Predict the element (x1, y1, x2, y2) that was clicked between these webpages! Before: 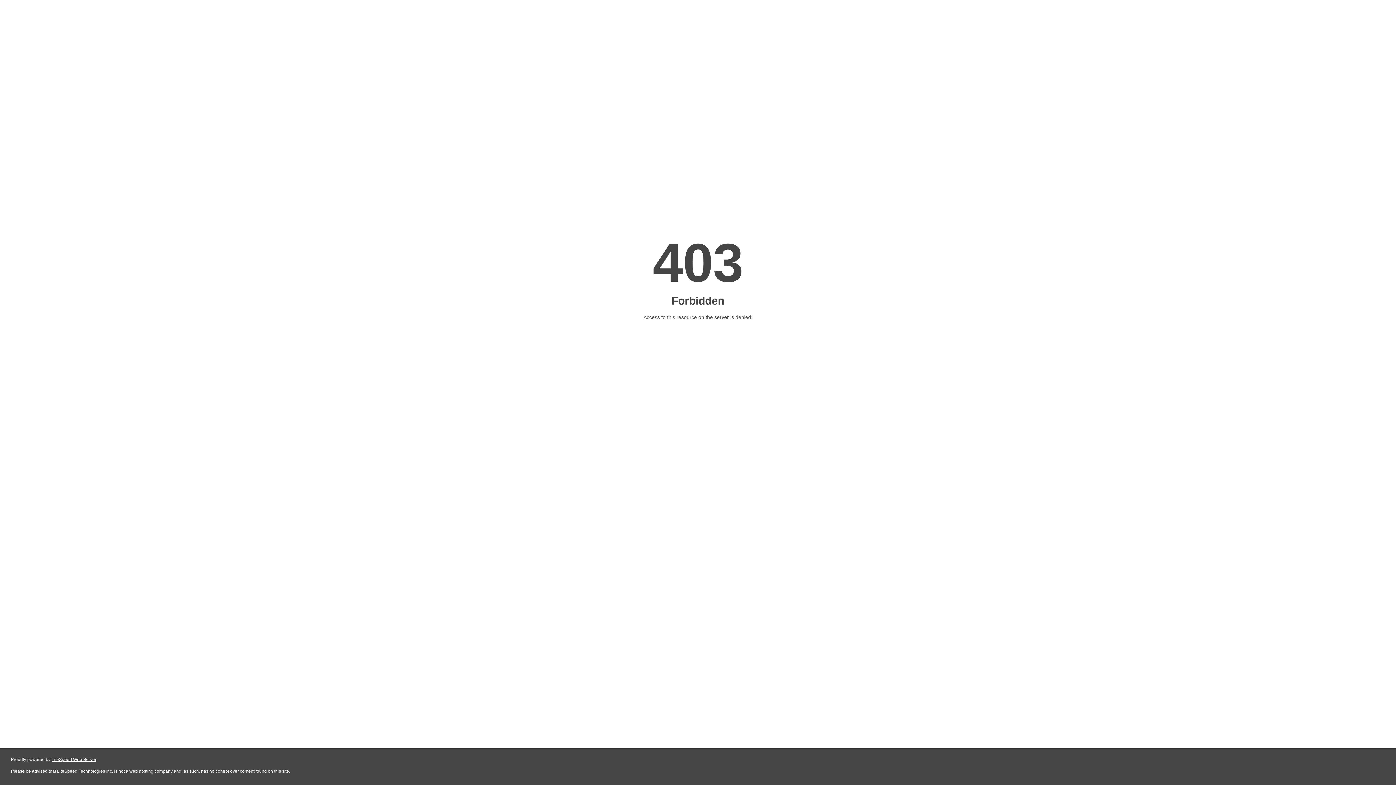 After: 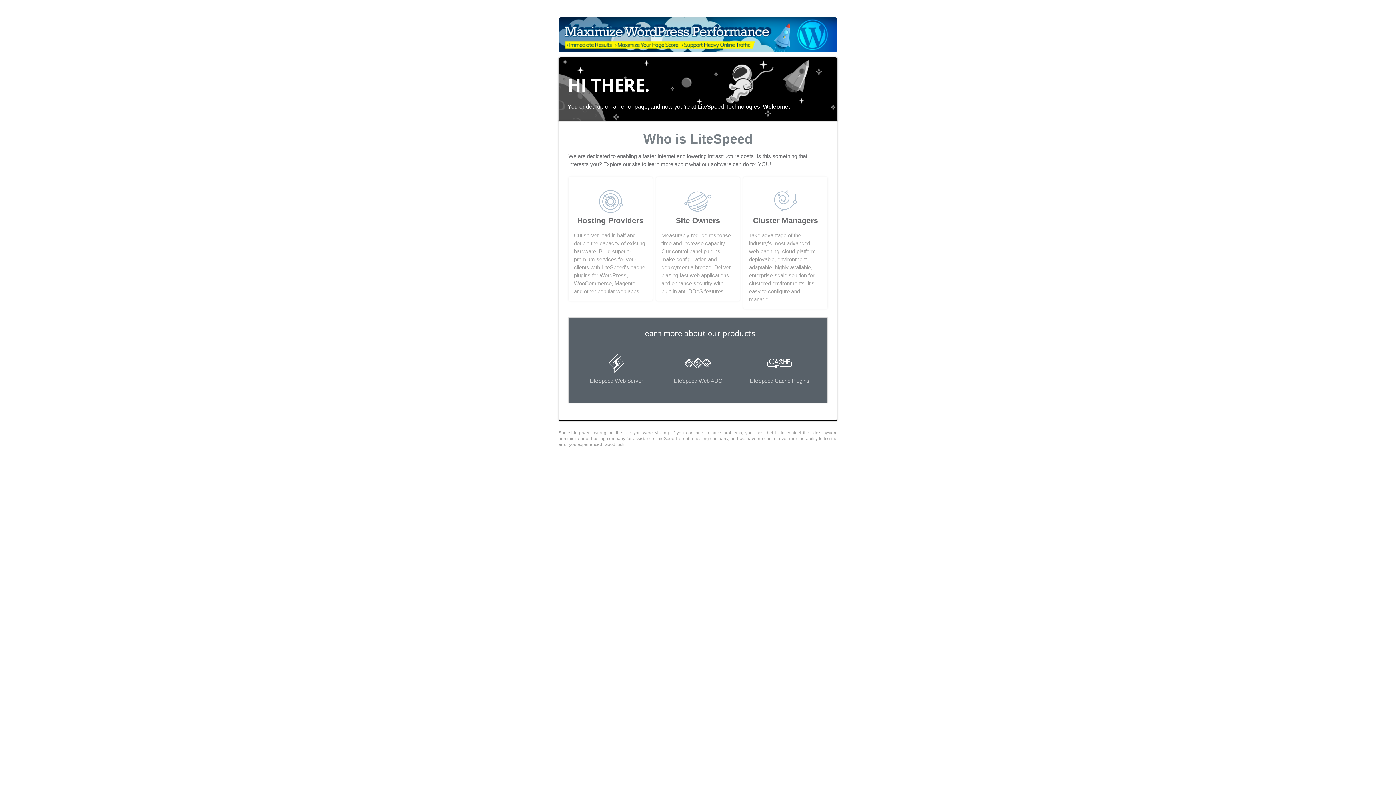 Action: label: LiteSpeed Web Server bbox: (51, 757, 96, 762)